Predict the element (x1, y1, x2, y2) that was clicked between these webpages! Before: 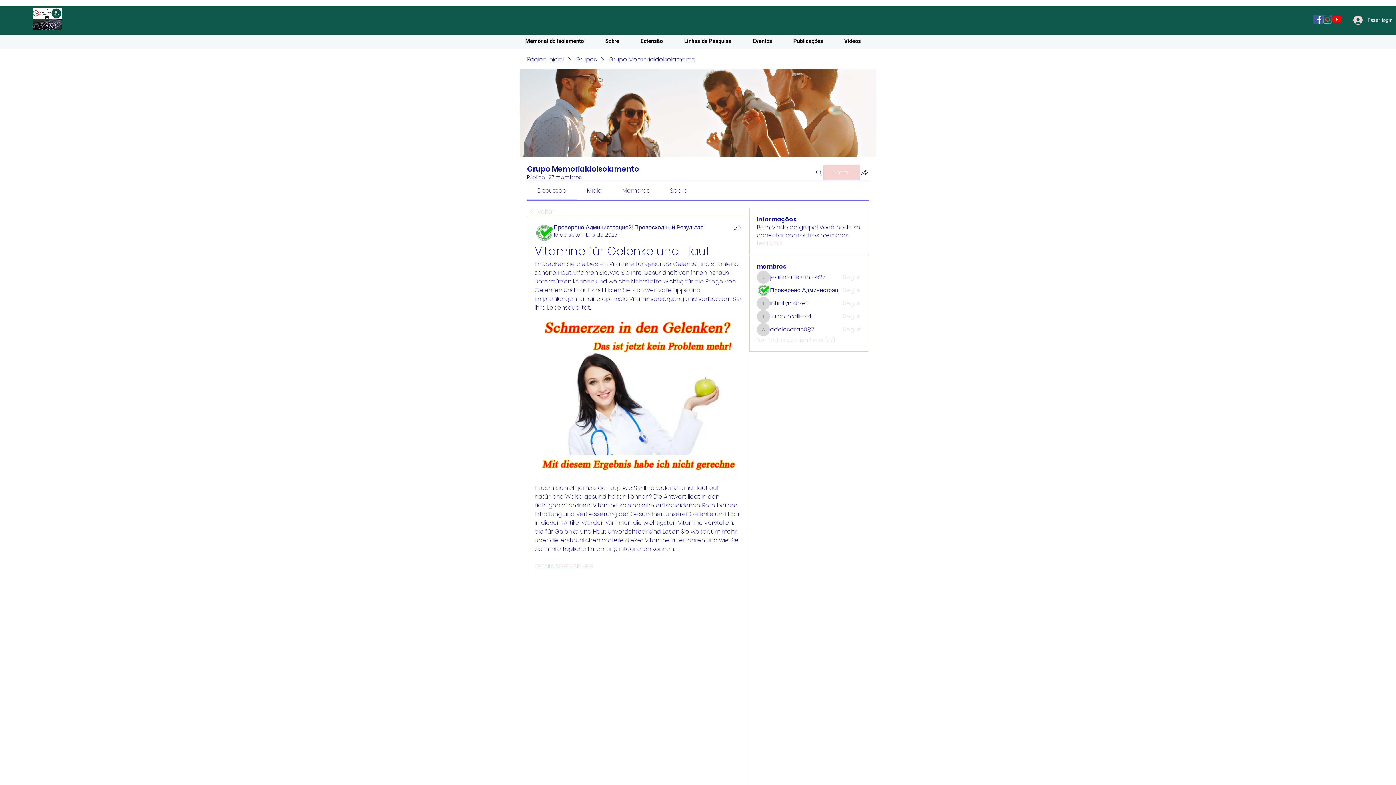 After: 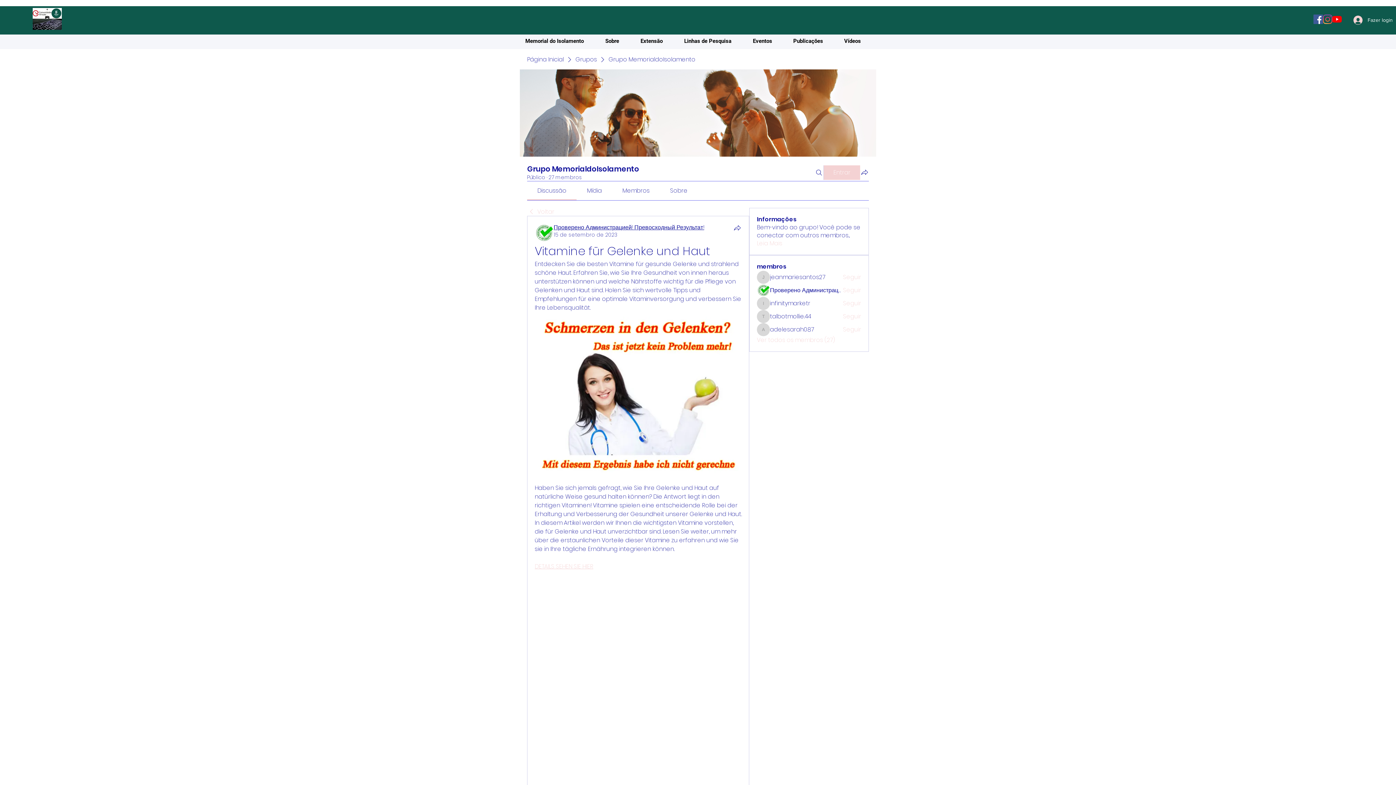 Action: label: Проверено Администрацией! Превосходный Результат! bbox: (553, 223, 704, 231)